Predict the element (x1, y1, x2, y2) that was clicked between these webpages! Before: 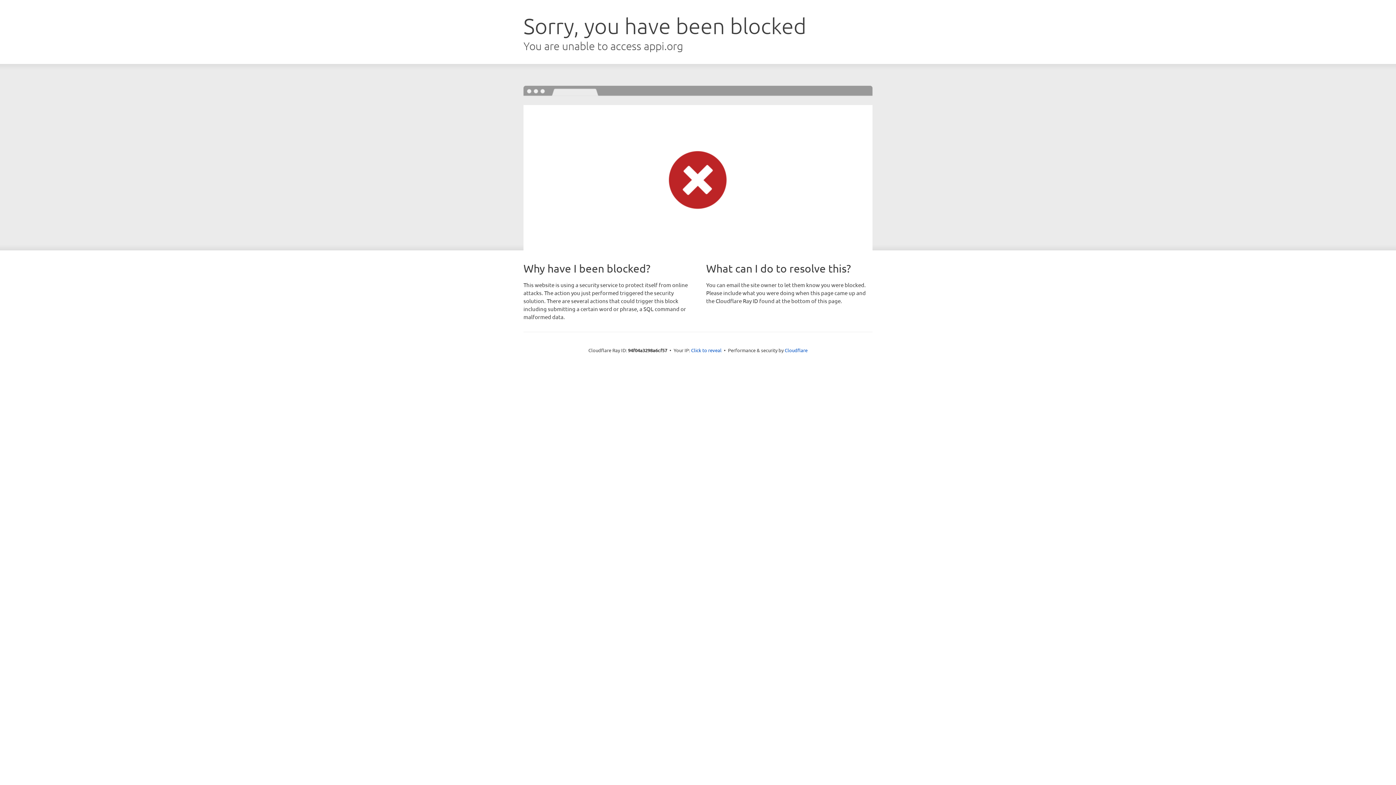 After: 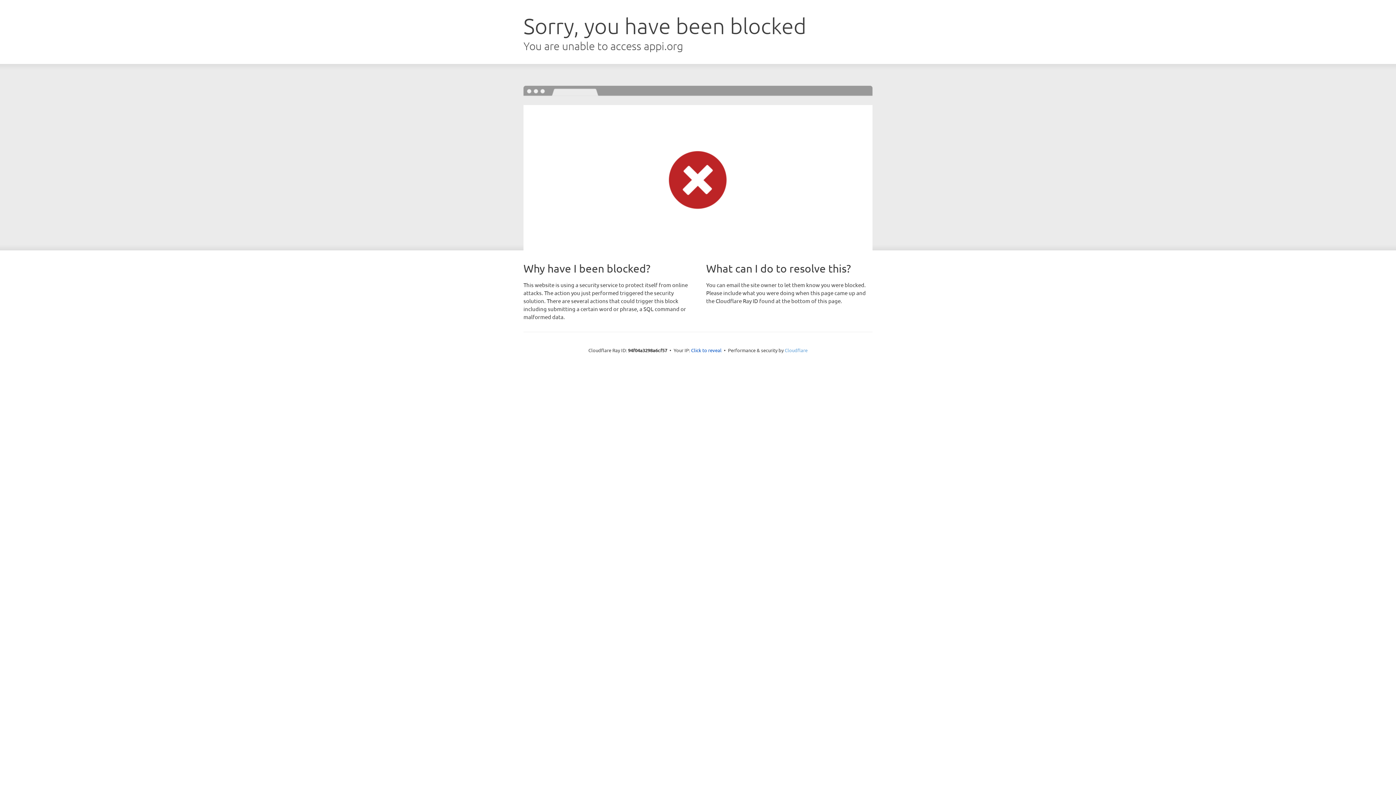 Action: label: Cloudflare bbox: (784, 347, 807, 353)